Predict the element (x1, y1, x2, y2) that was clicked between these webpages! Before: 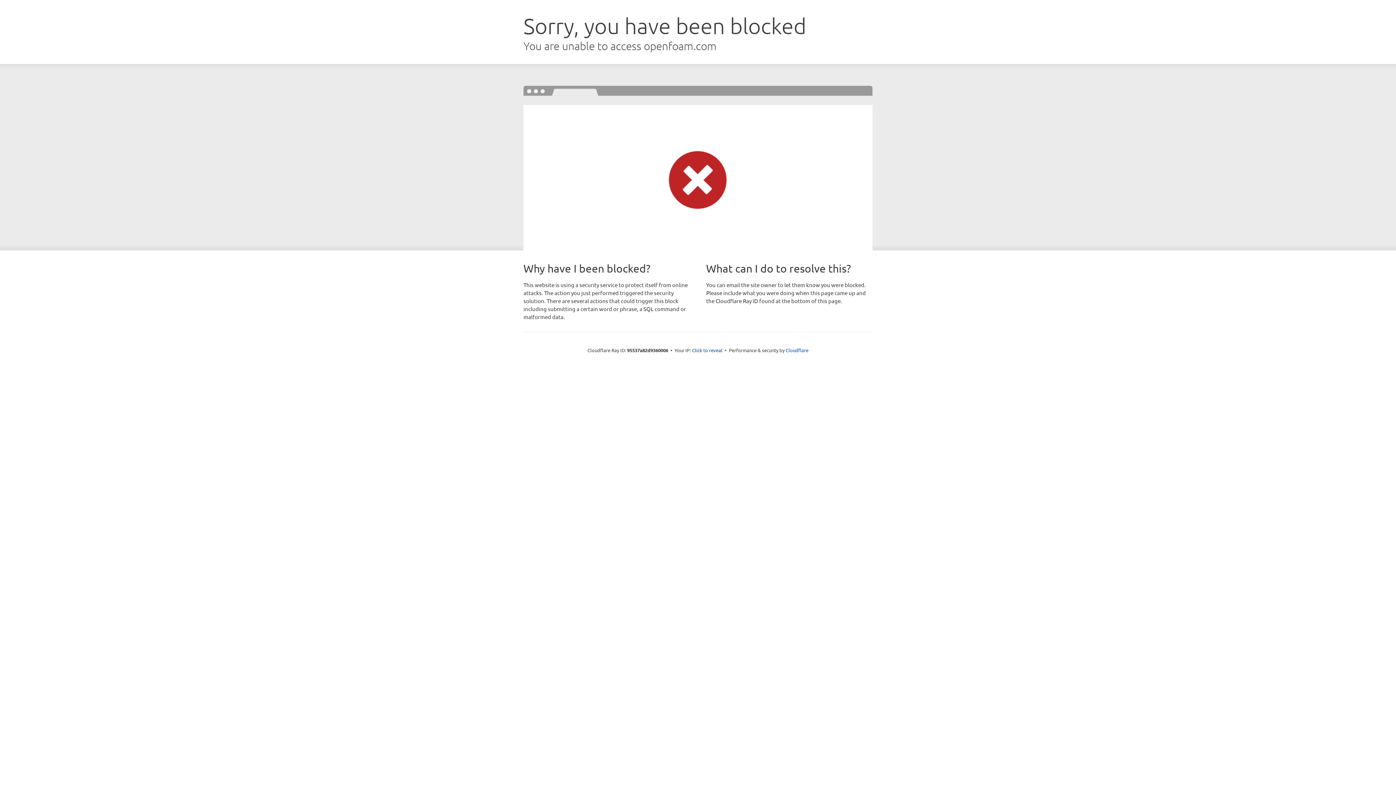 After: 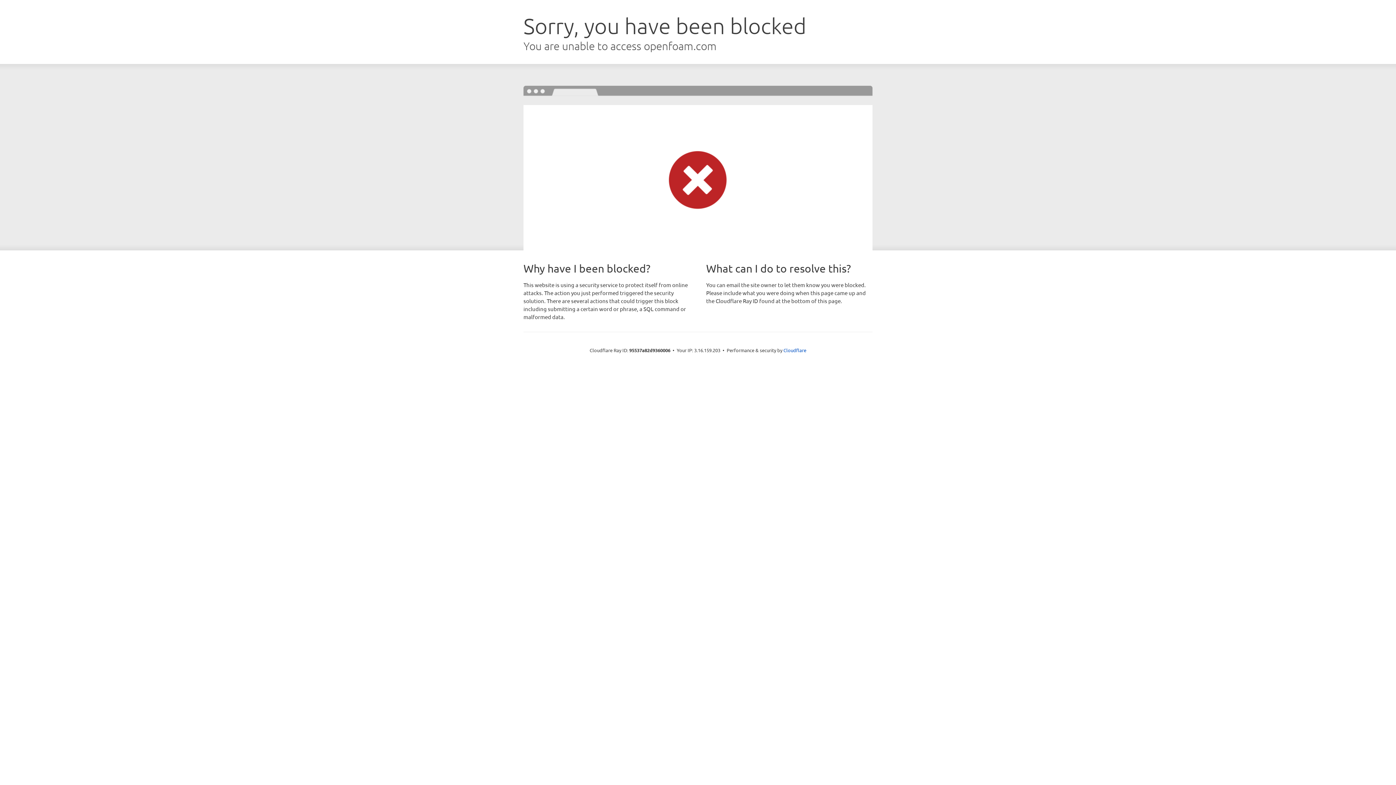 Action: label: Click to reveal bbox: (692, 346, 722, 353)